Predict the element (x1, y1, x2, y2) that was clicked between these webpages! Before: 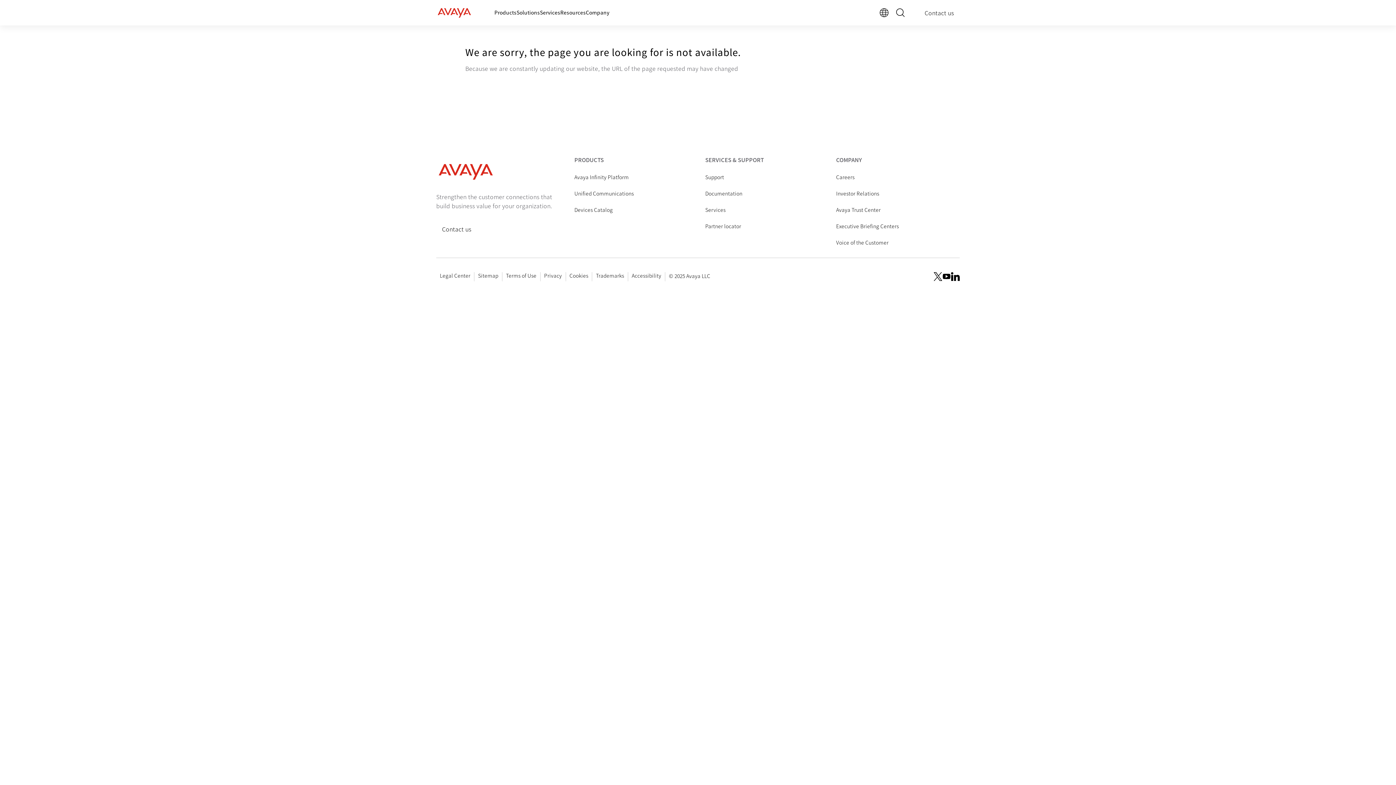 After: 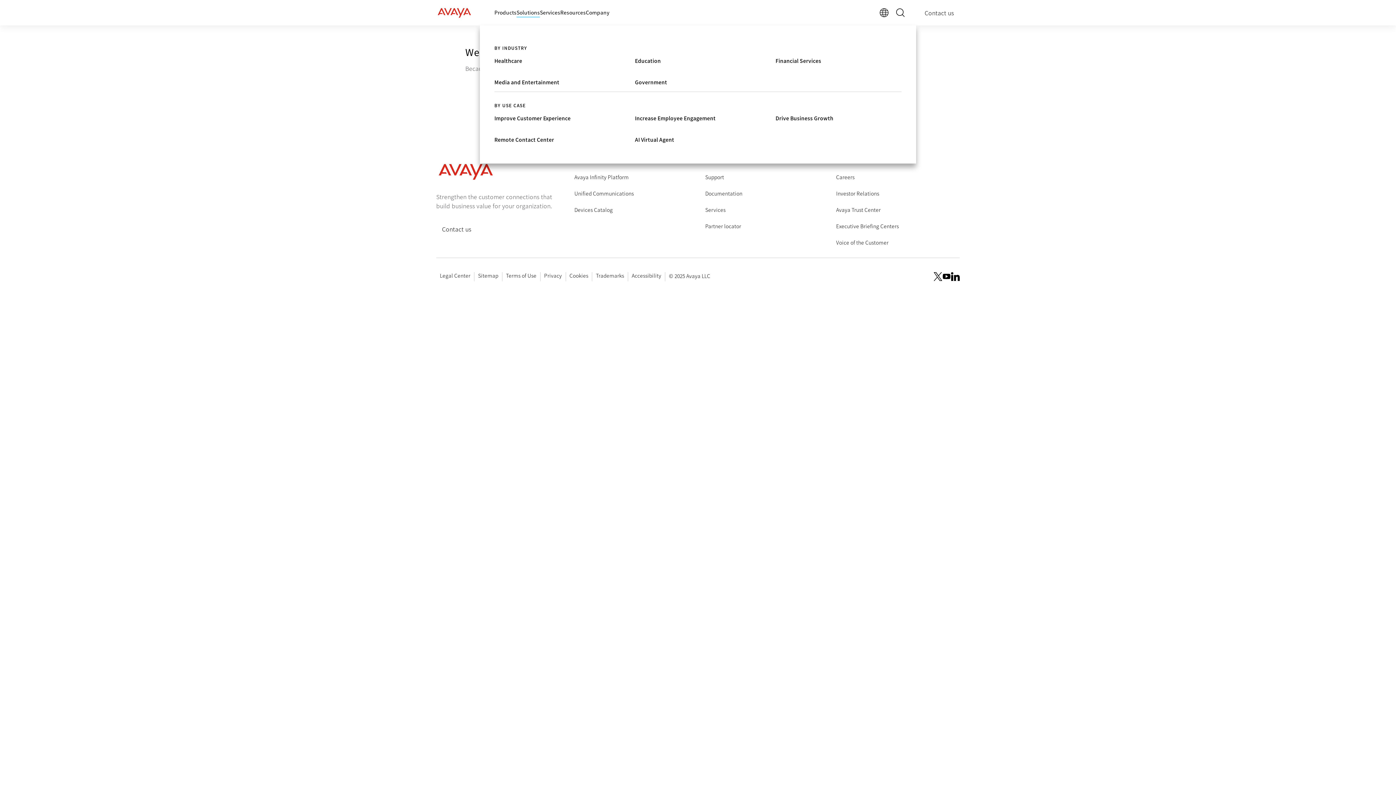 Action: bbox: (516, 8, 540, 17) label: Solutions